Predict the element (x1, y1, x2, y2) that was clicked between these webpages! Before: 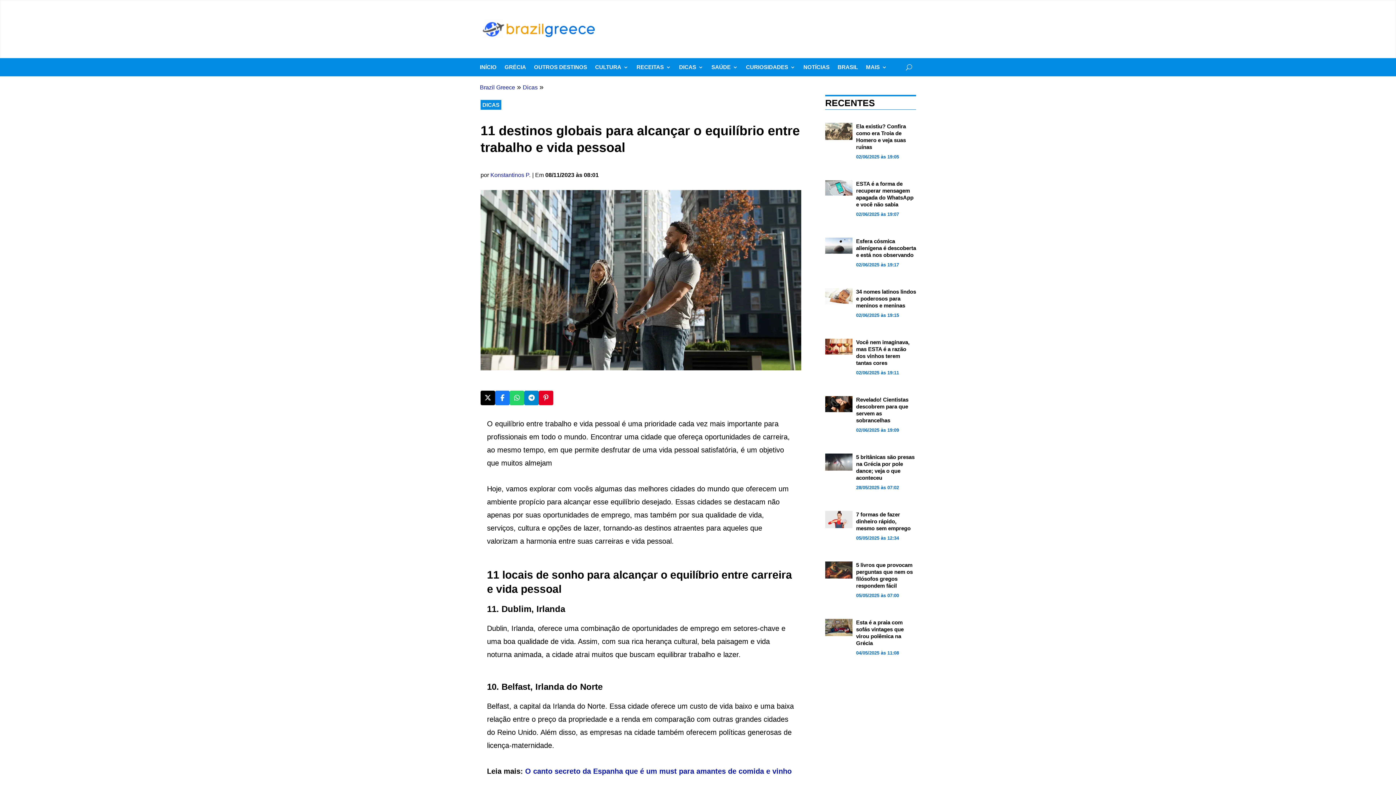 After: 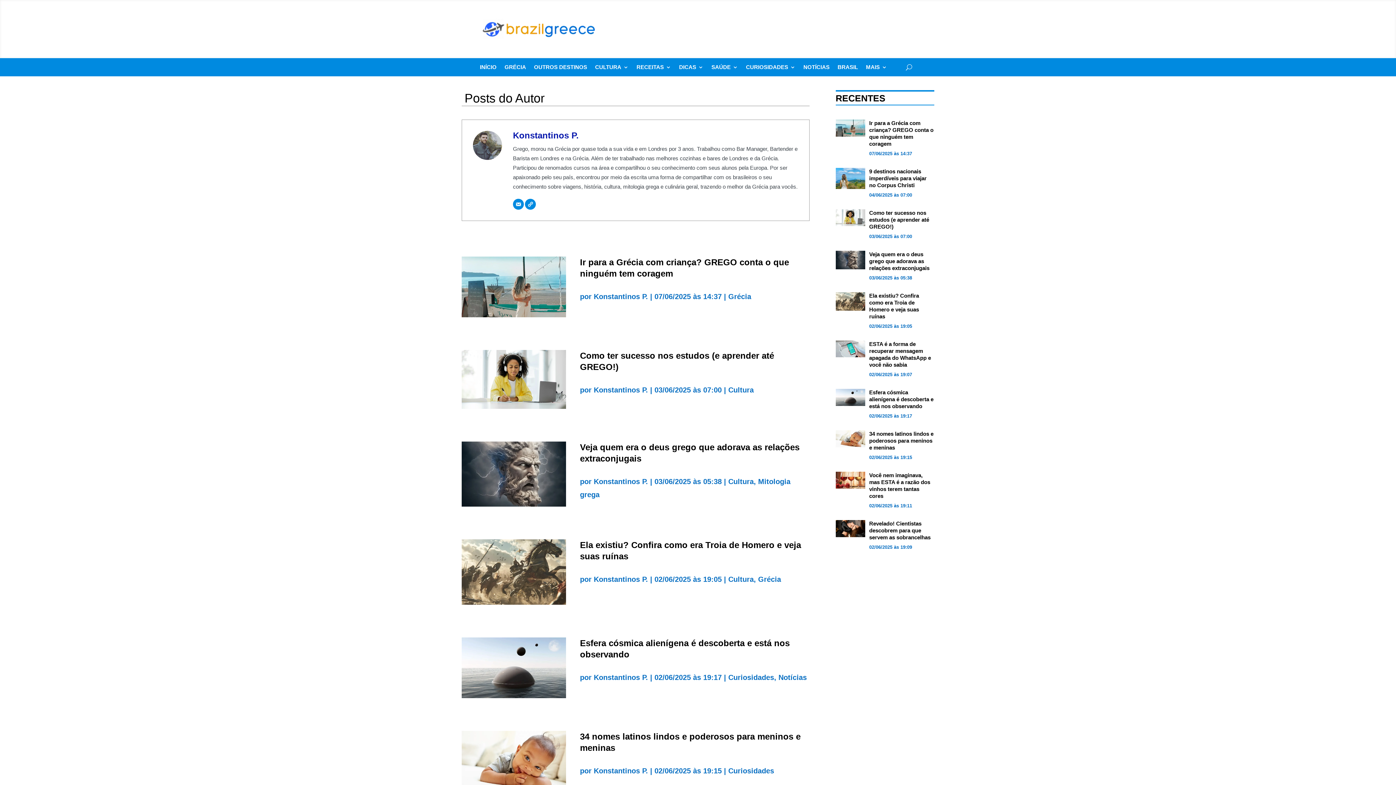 Action: bbox: (490, 172, 530, 178) label: Konstantinos P.